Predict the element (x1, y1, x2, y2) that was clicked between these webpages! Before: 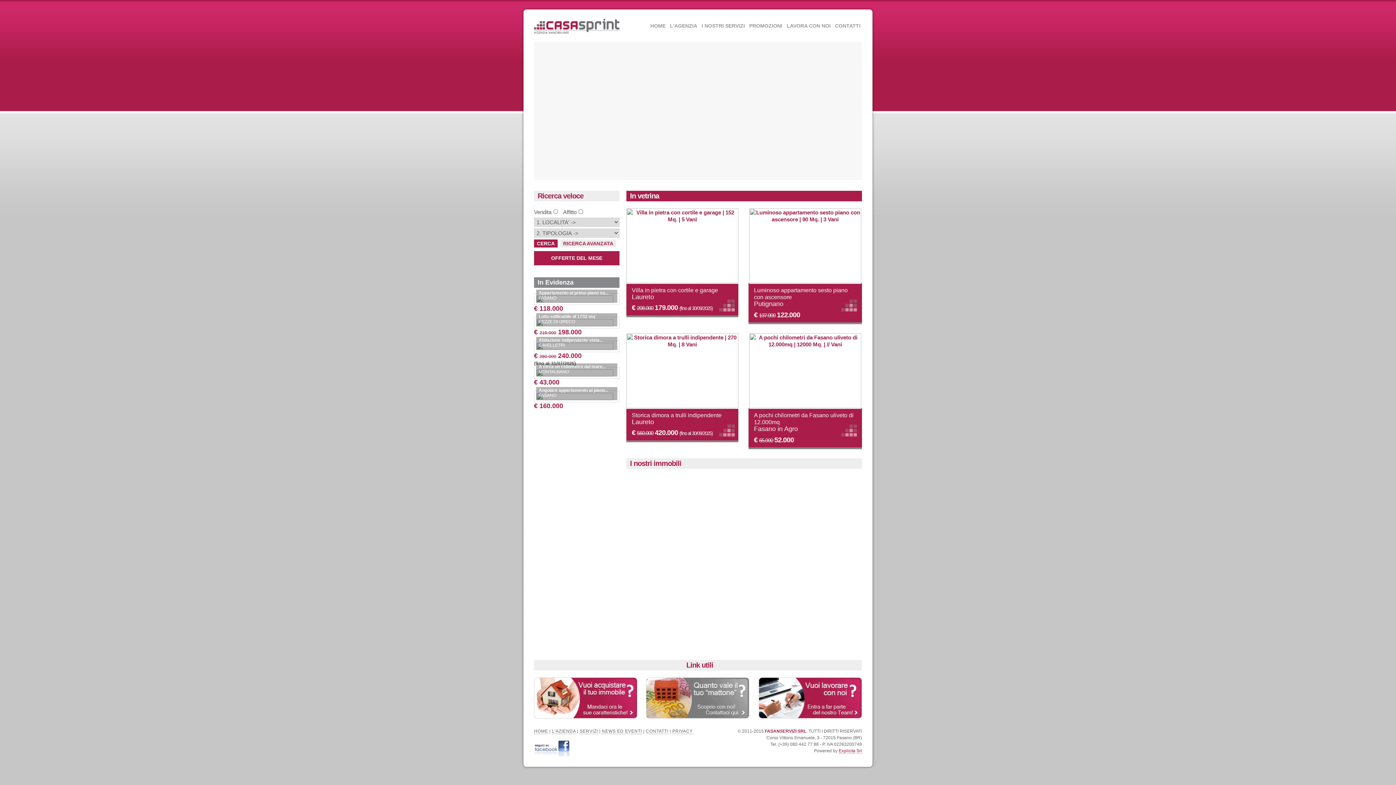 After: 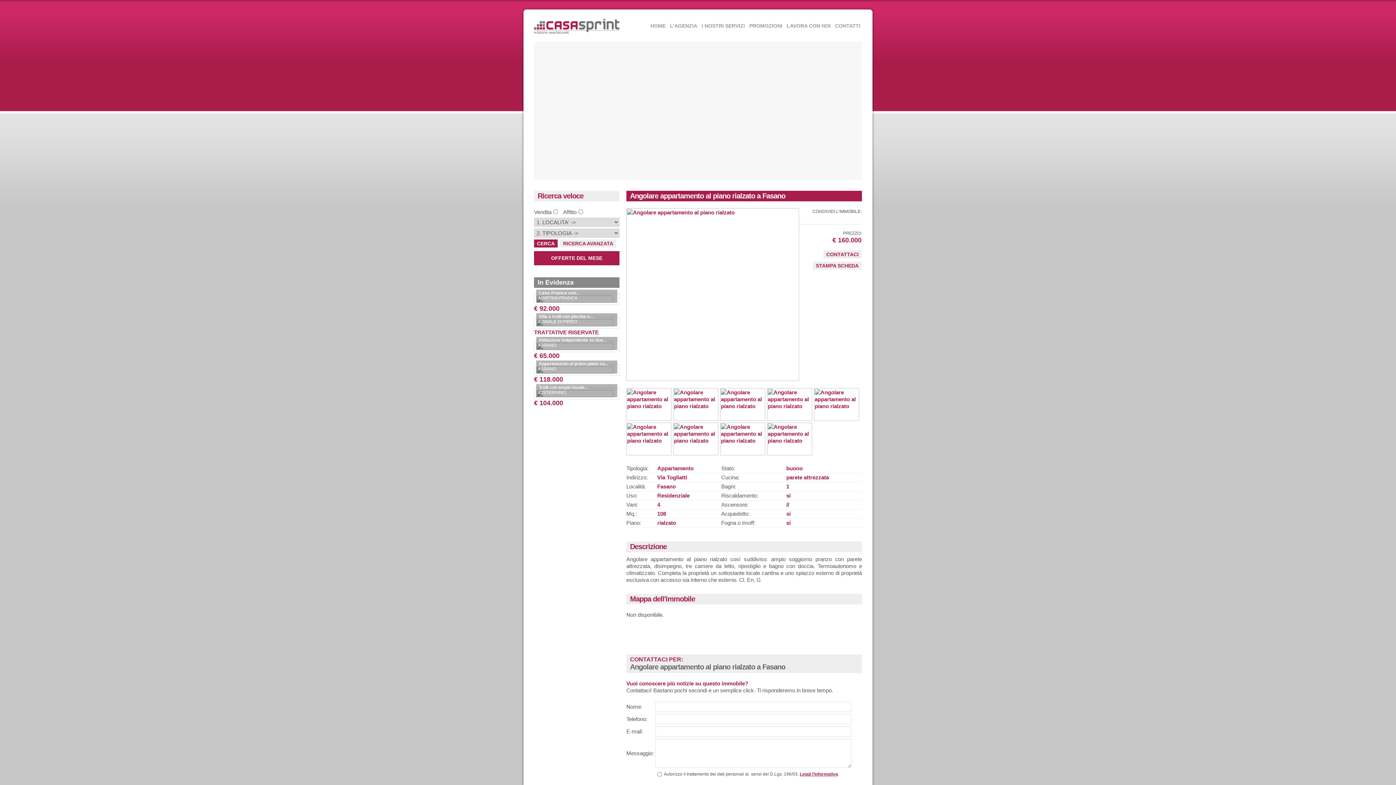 Action: bbox: (538, 388, 608, 393) label: Angolare appartamento al piano...